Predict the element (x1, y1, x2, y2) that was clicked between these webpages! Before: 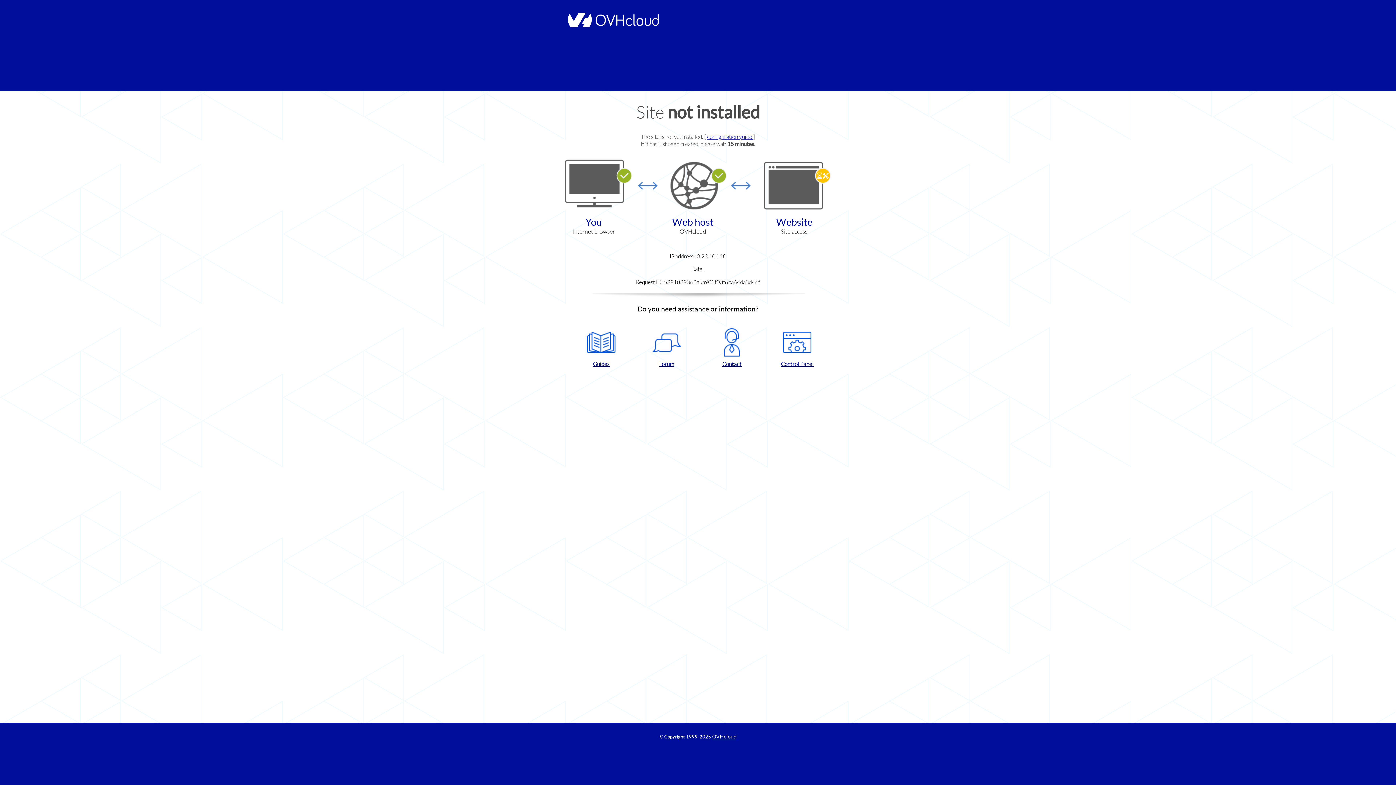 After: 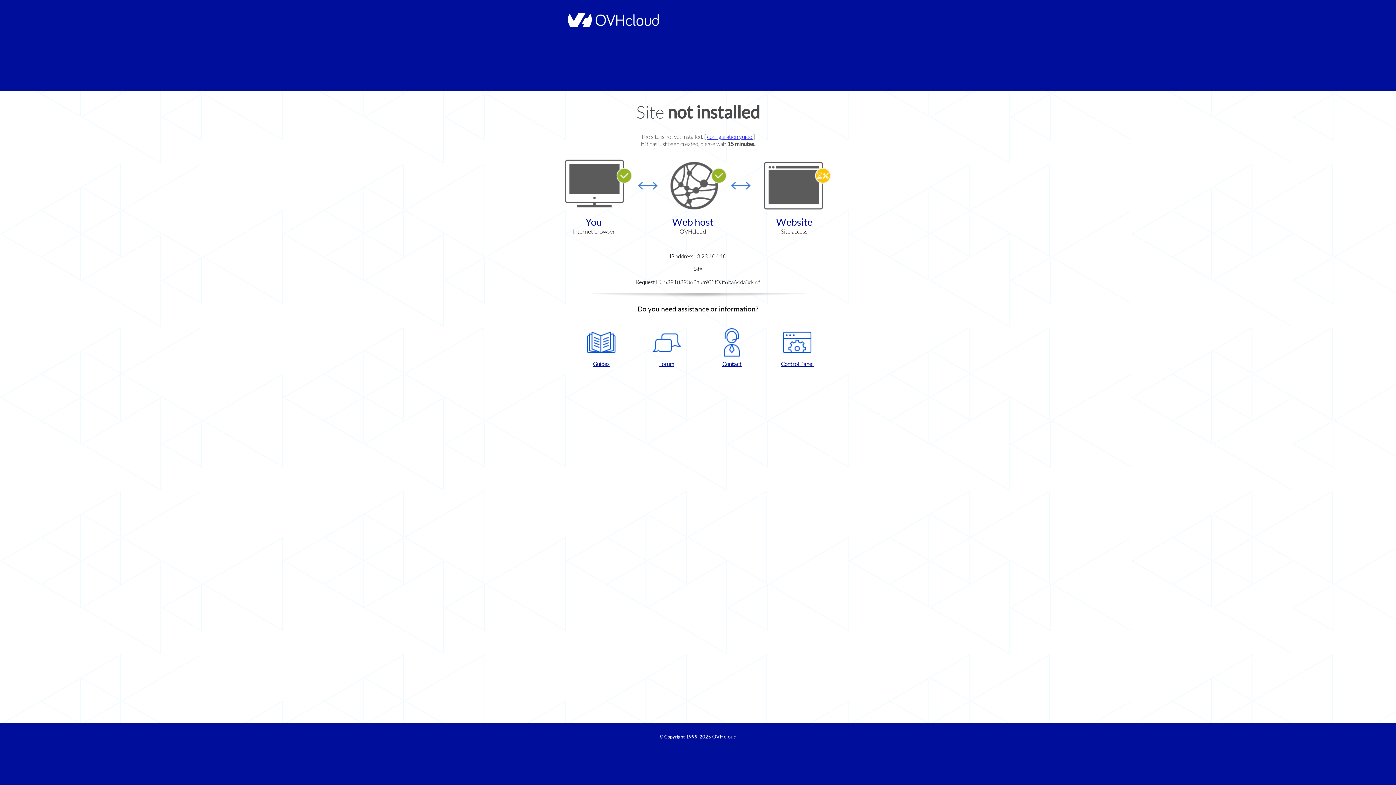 Action: label: Contact bbox: (702, 328, 761, 367)